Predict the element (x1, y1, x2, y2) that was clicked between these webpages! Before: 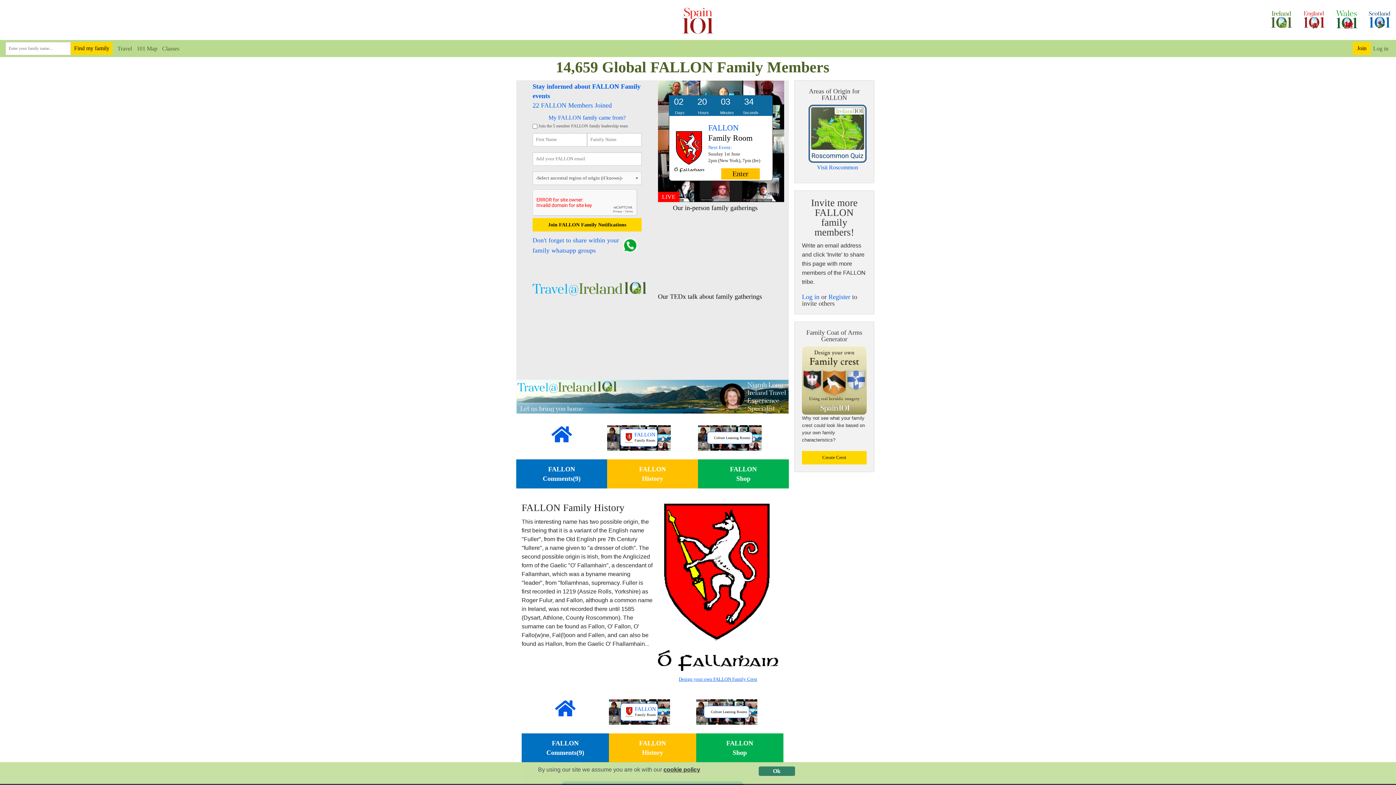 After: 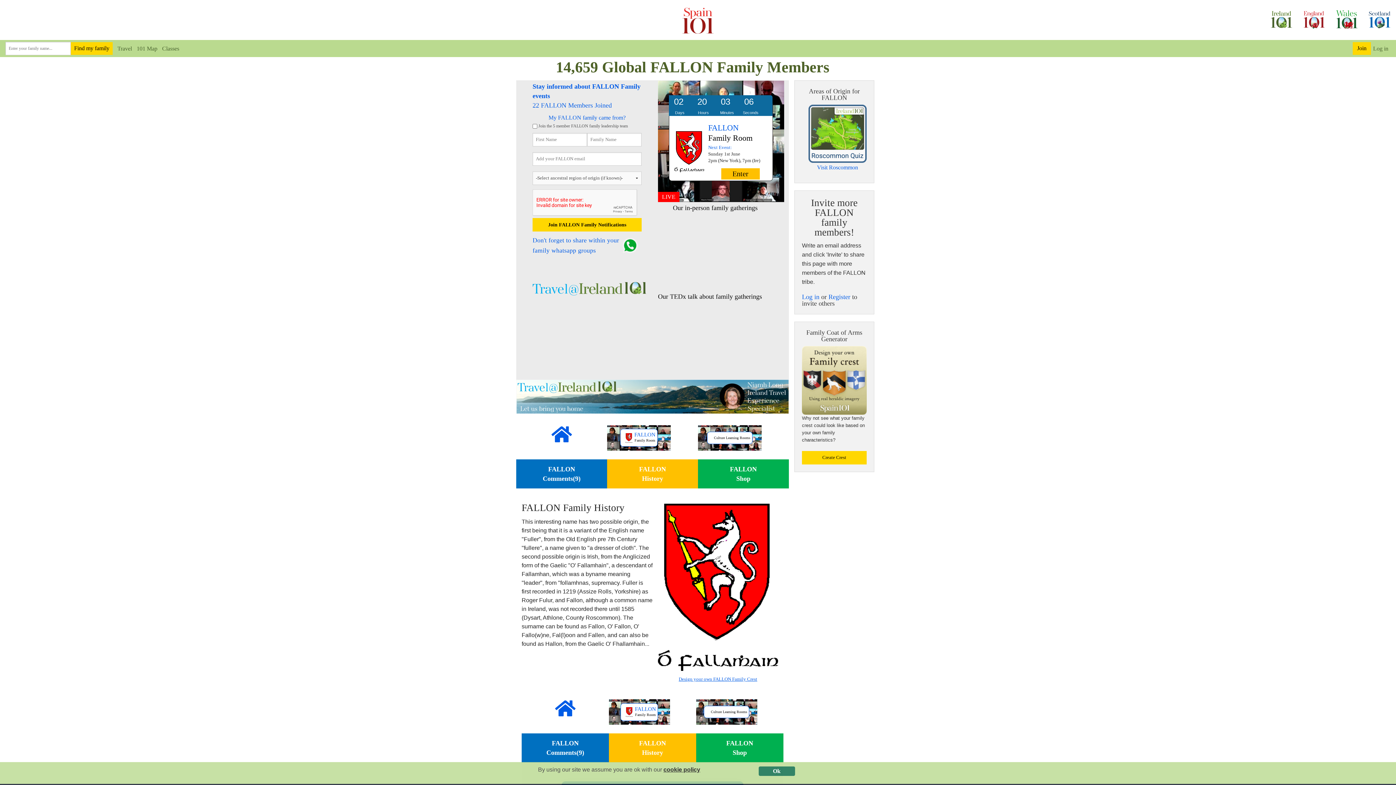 Action: bbox: (551, 436, 571, 442)